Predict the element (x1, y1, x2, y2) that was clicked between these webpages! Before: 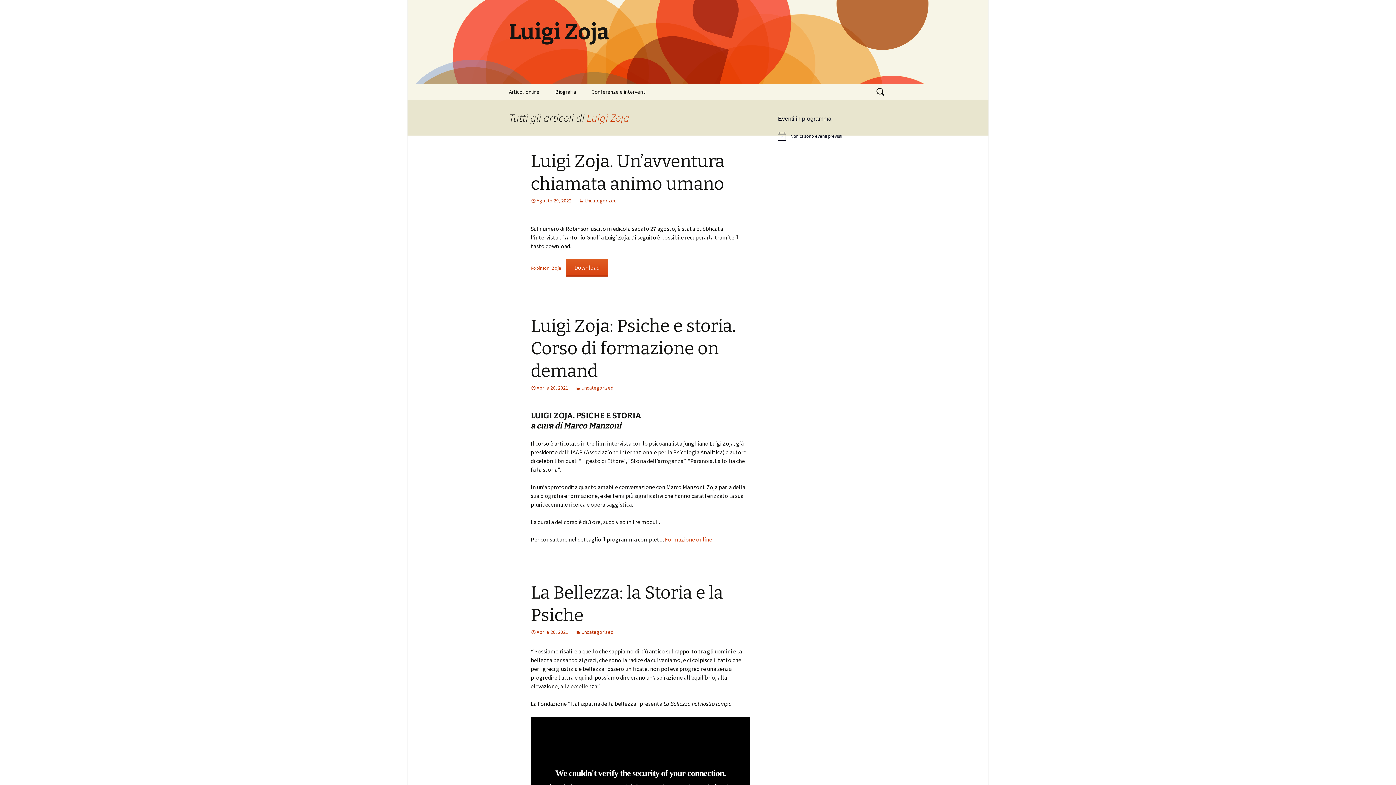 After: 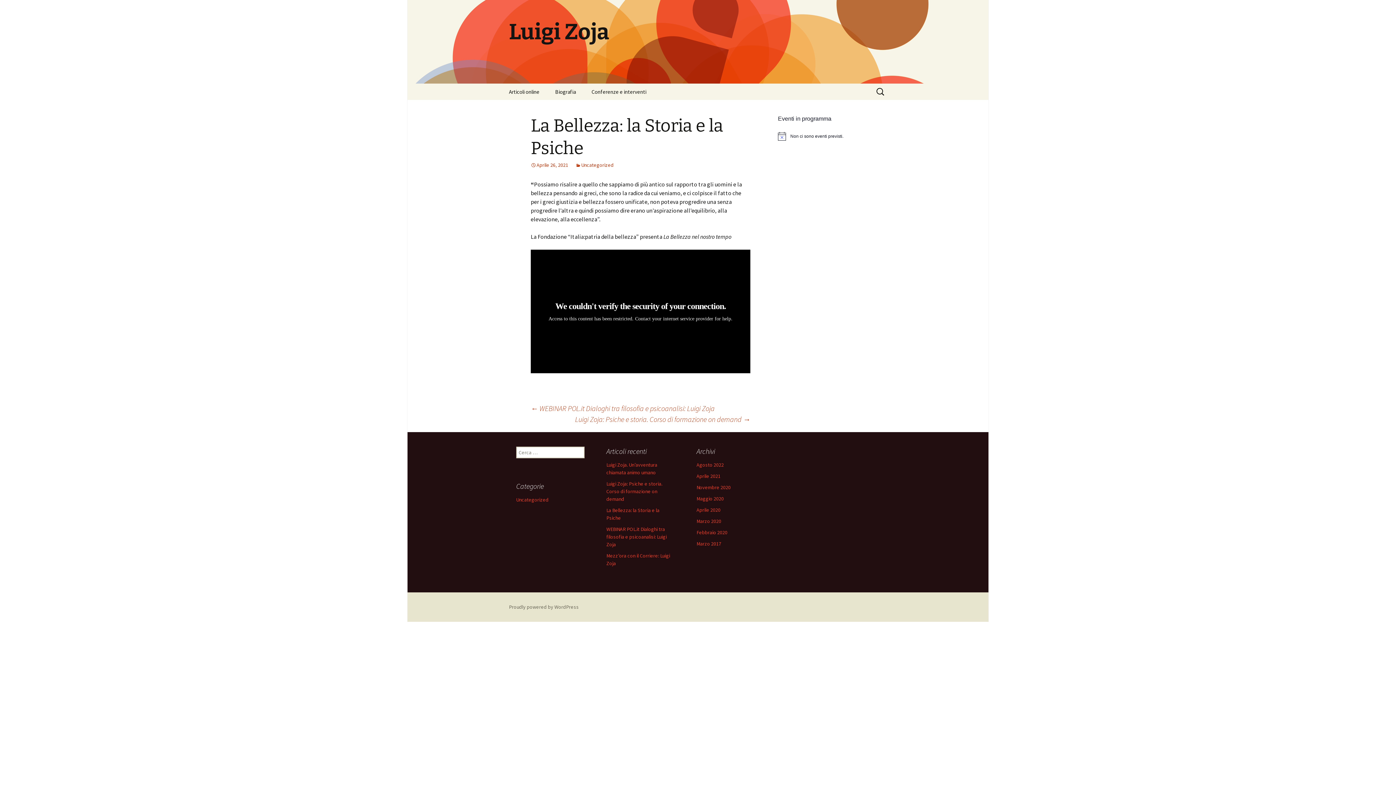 Action: bbox: (530, 629, 568, 635) label: Aprile 26, 2021